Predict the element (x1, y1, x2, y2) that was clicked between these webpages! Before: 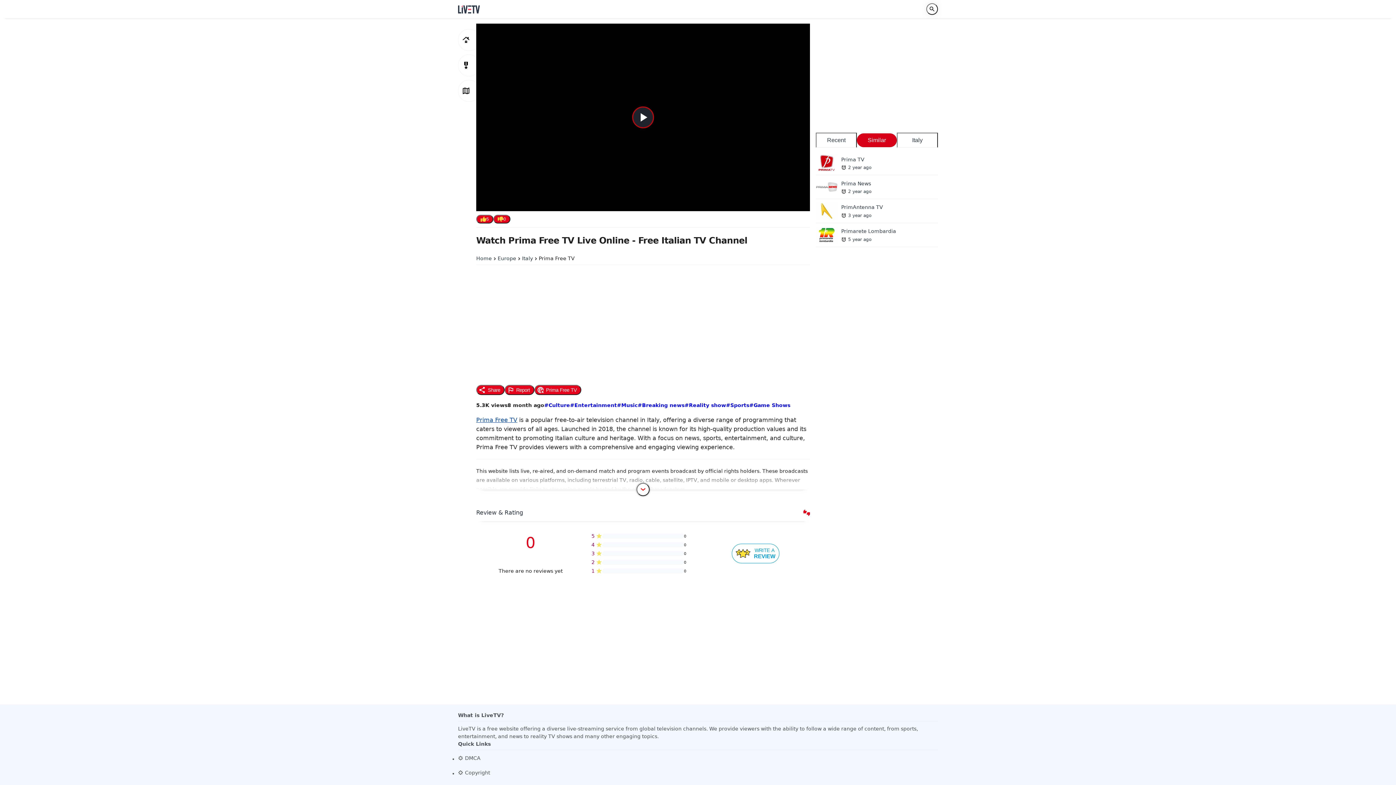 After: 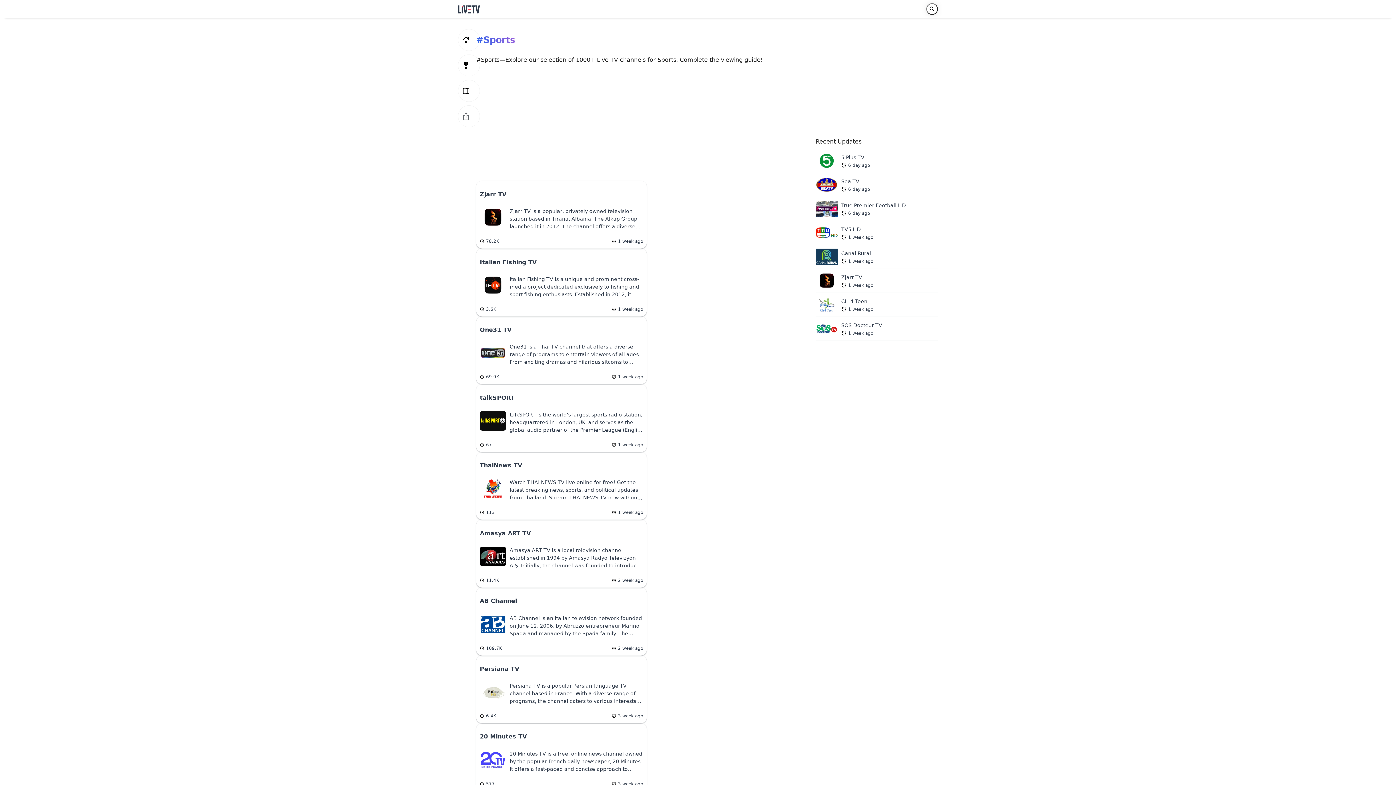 Action: label: Sports bbox: (726, 402, 749, 408)